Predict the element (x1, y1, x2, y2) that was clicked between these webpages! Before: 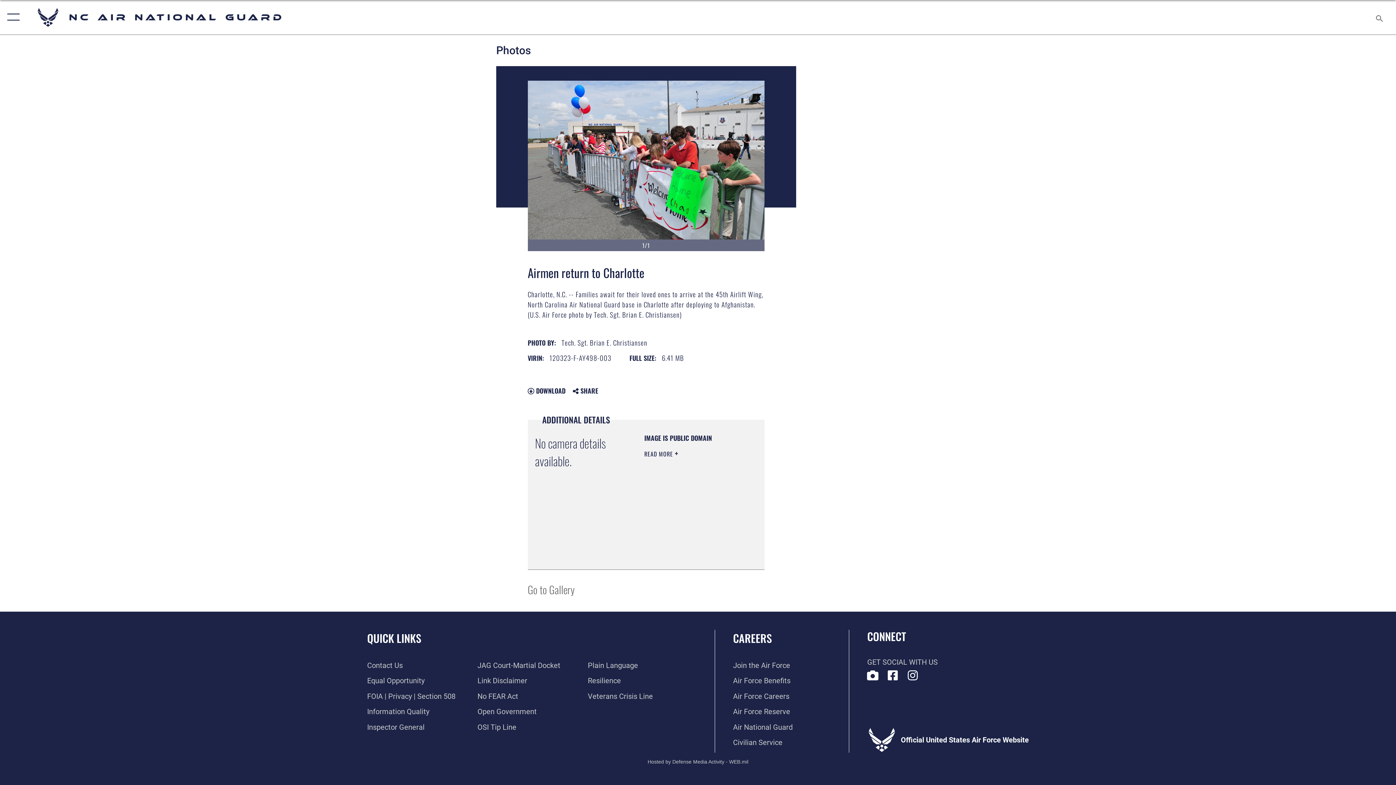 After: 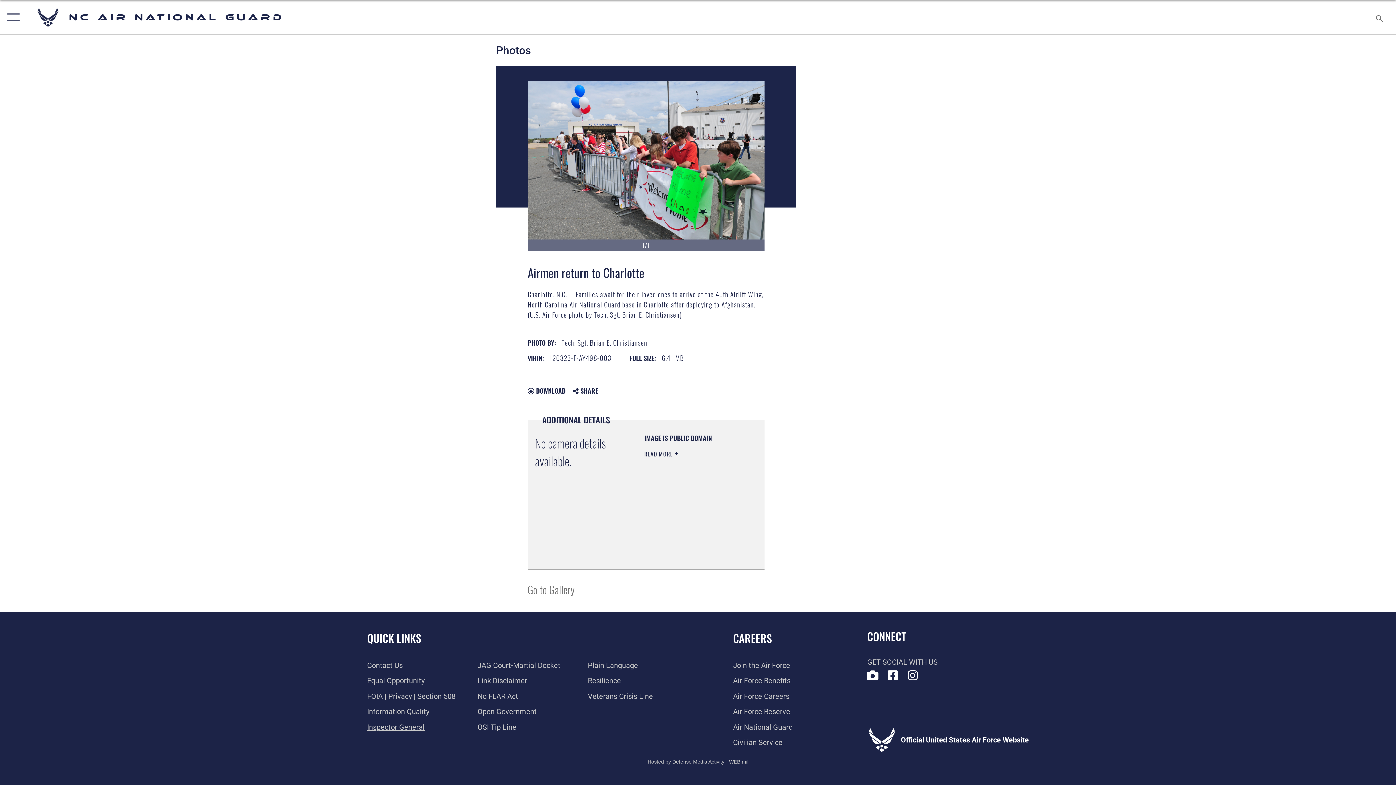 Action: bbox: (367, 723, 424, 731) label: Link to the Air Force Inspector General website opens in a new window